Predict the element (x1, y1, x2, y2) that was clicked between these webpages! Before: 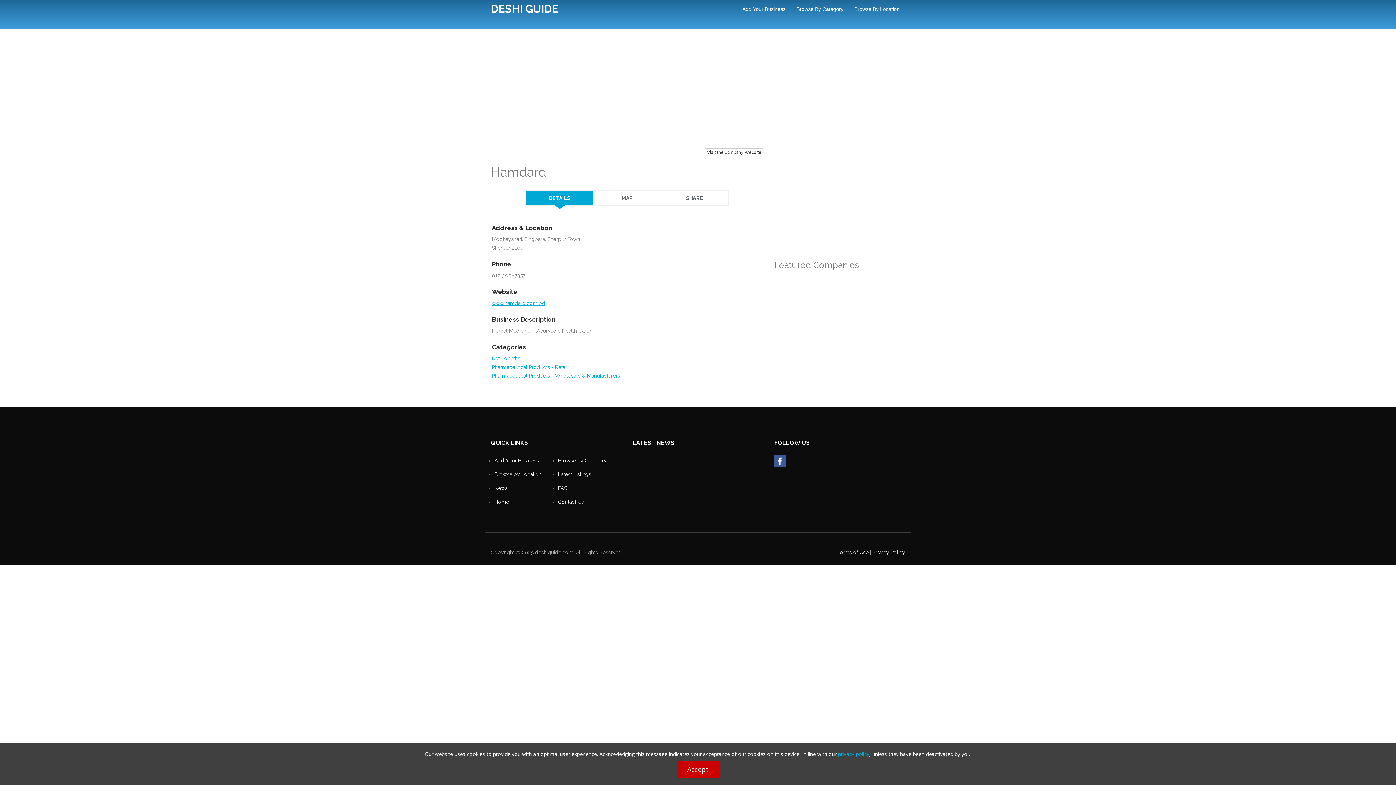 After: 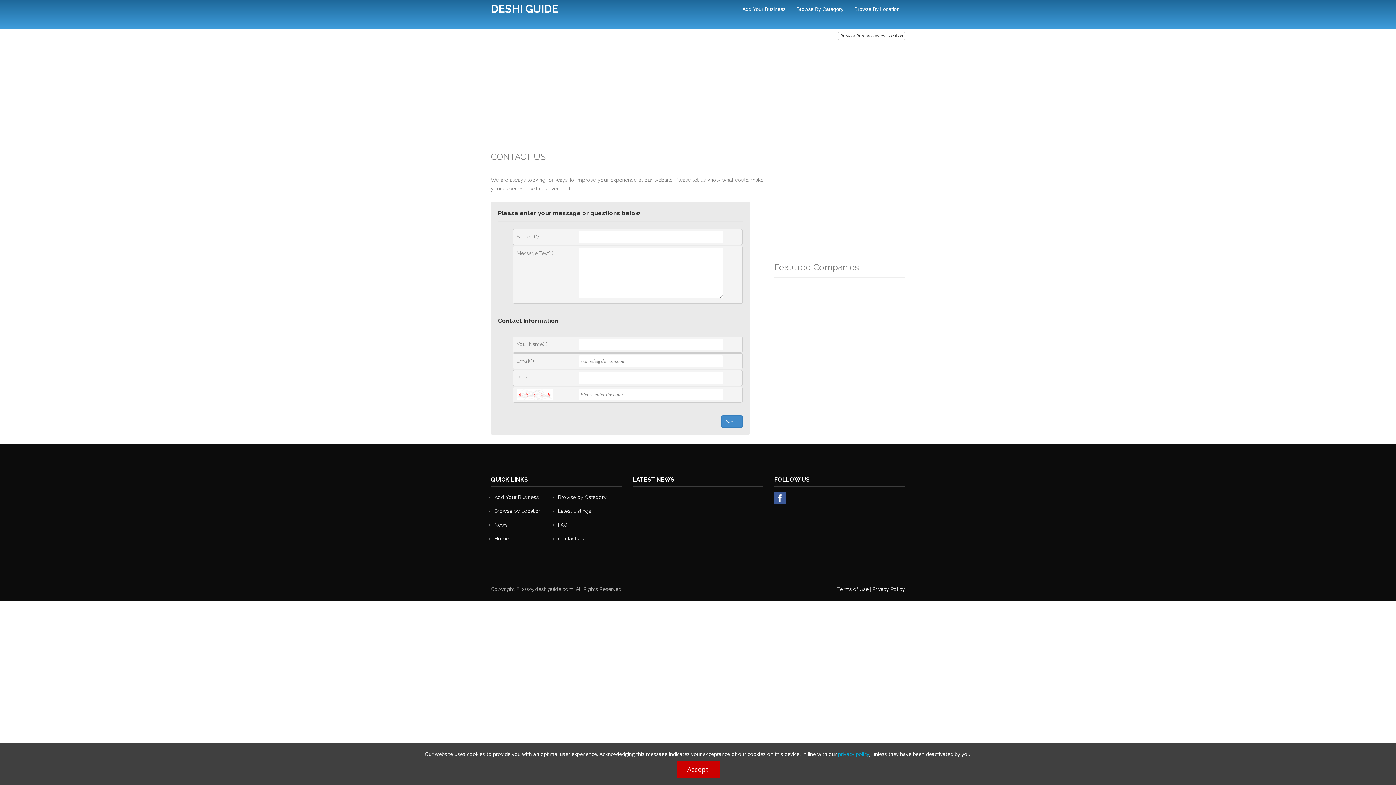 Action: label: Contact Us bbox: (558, 499, 584, 505)